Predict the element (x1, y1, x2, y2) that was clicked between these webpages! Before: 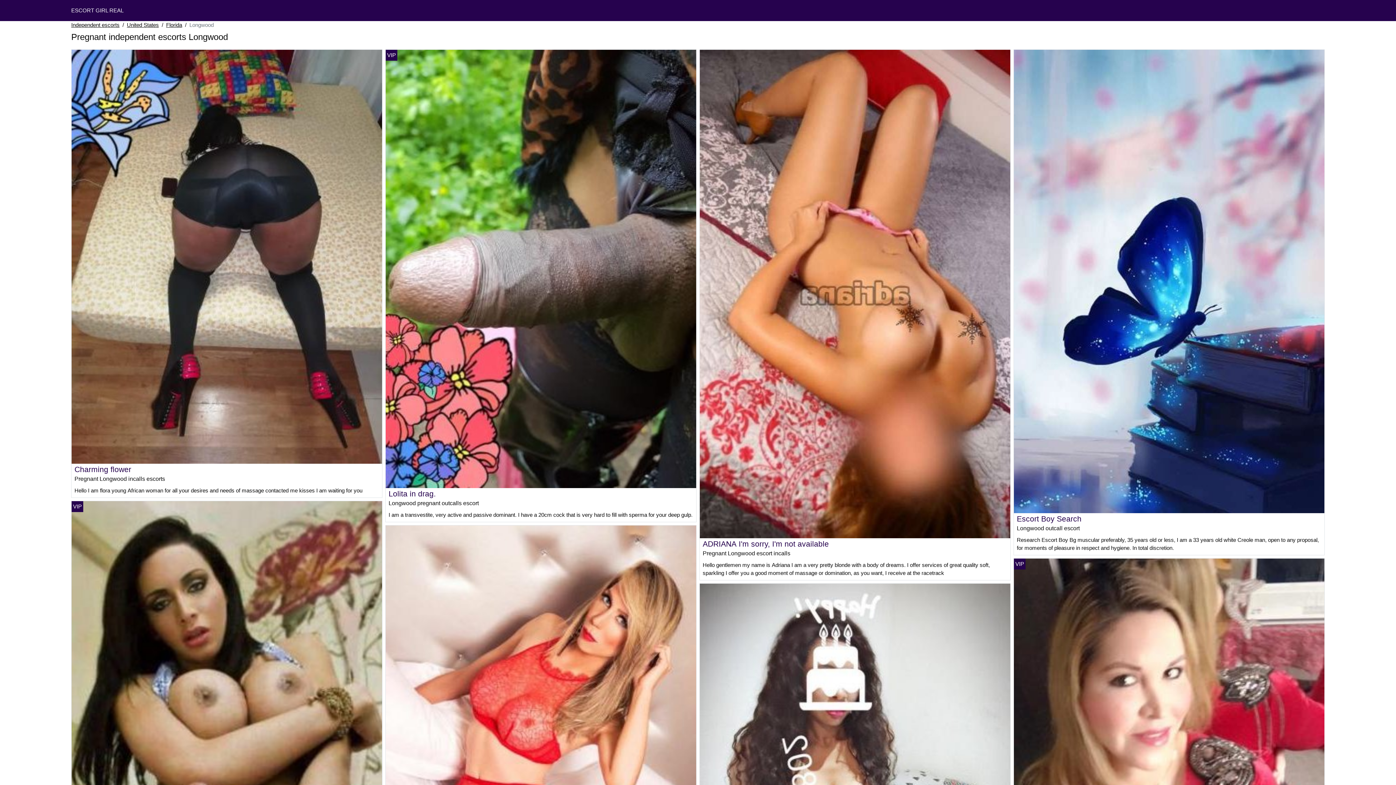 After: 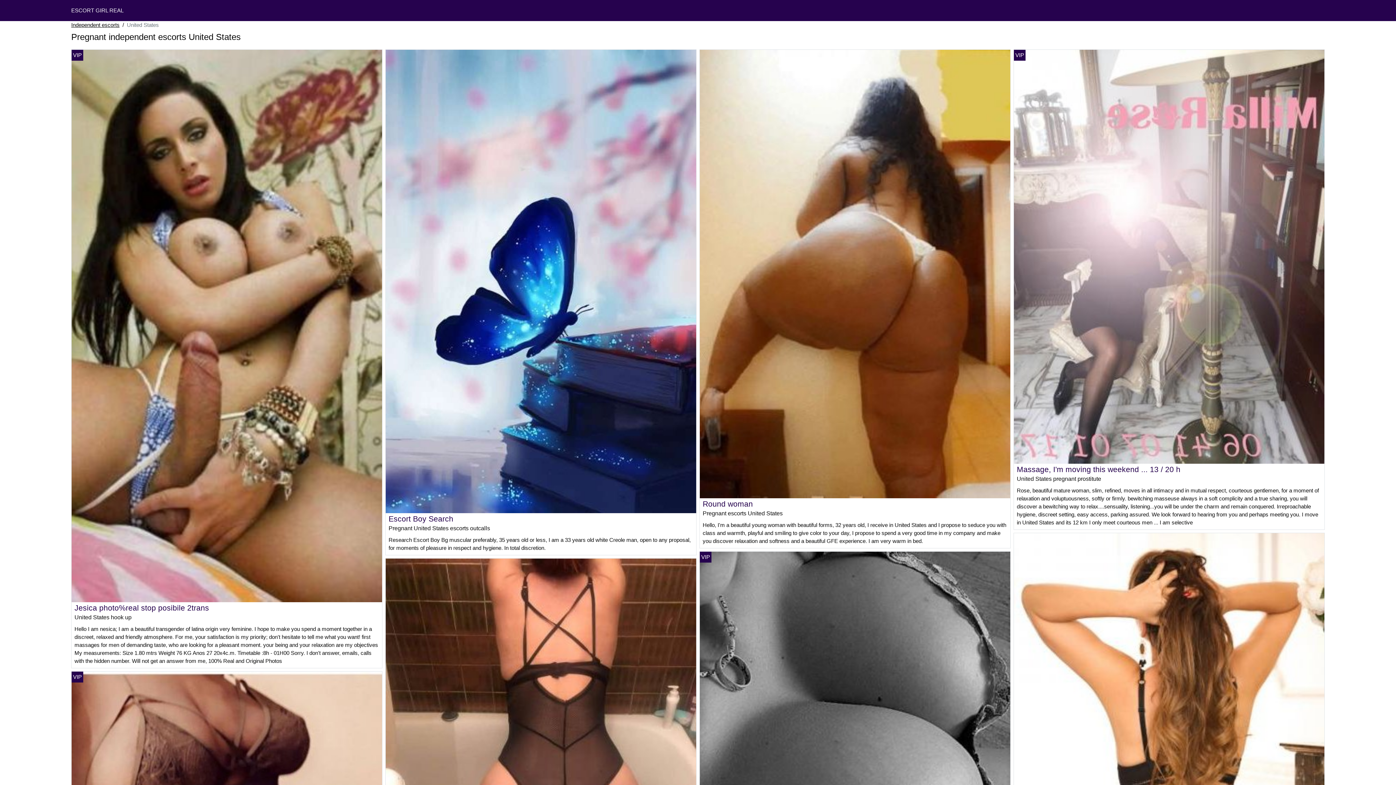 Action: label: United States bbox: (126, 21, 158, 29)